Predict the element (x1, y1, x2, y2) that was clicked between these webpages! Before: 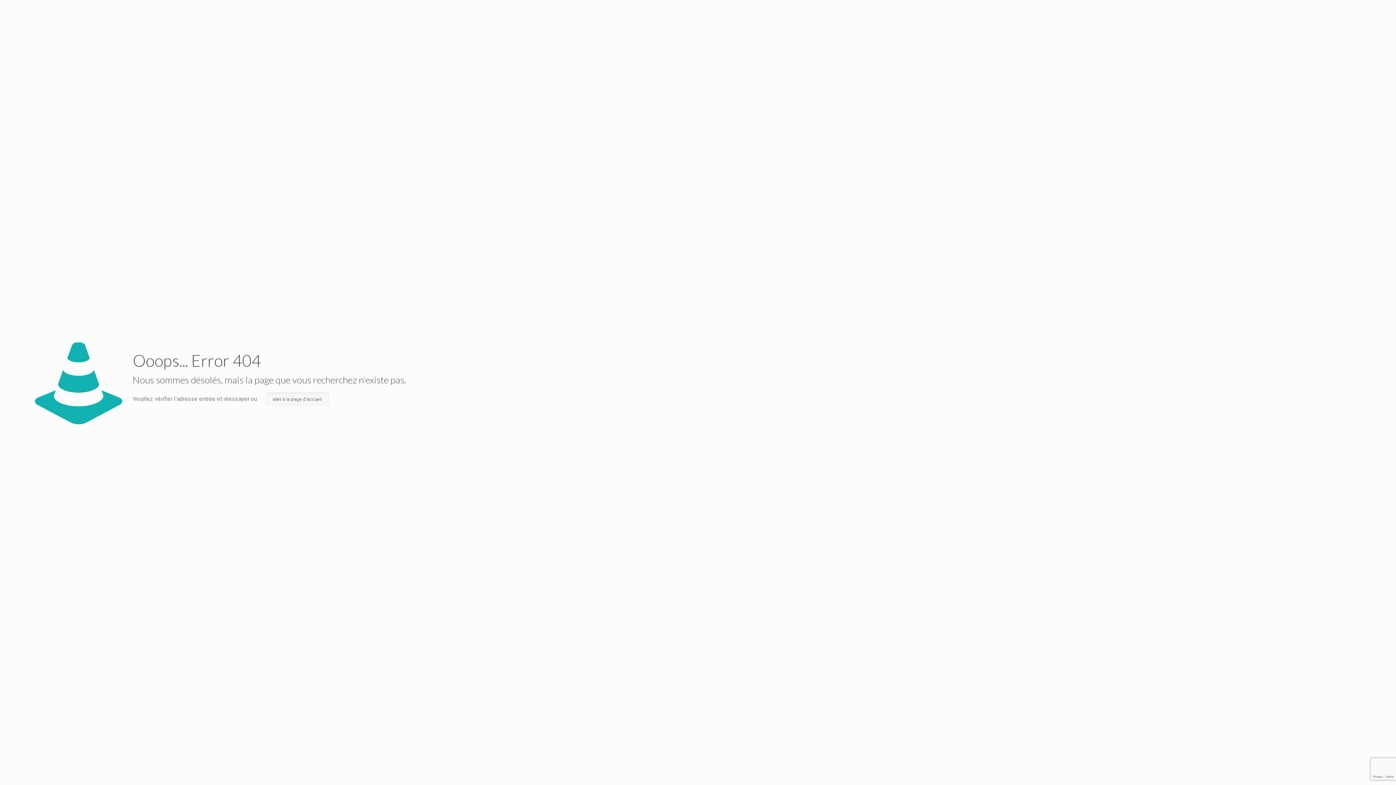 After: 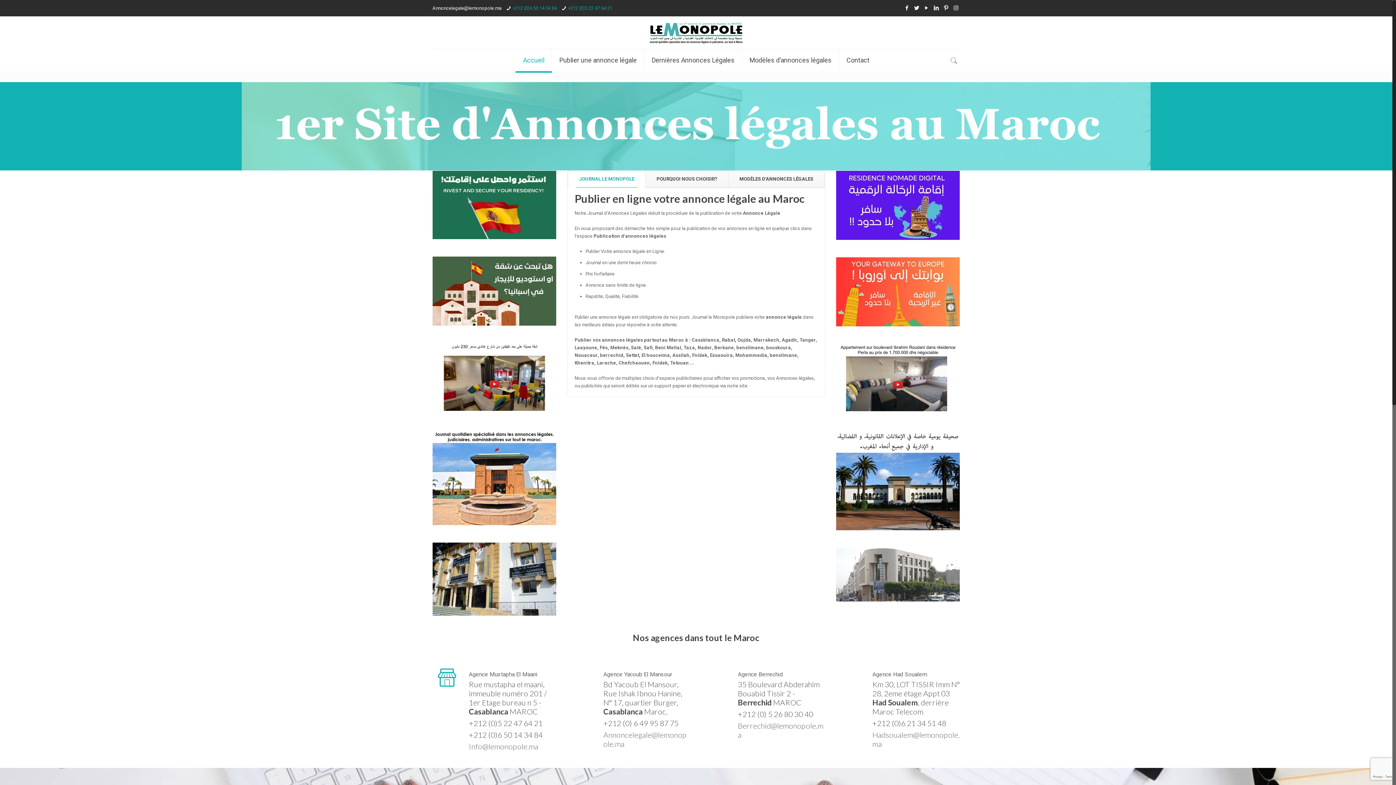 Action: label: aller à la page d'accueil bbox: (265, 392, 329, 406)